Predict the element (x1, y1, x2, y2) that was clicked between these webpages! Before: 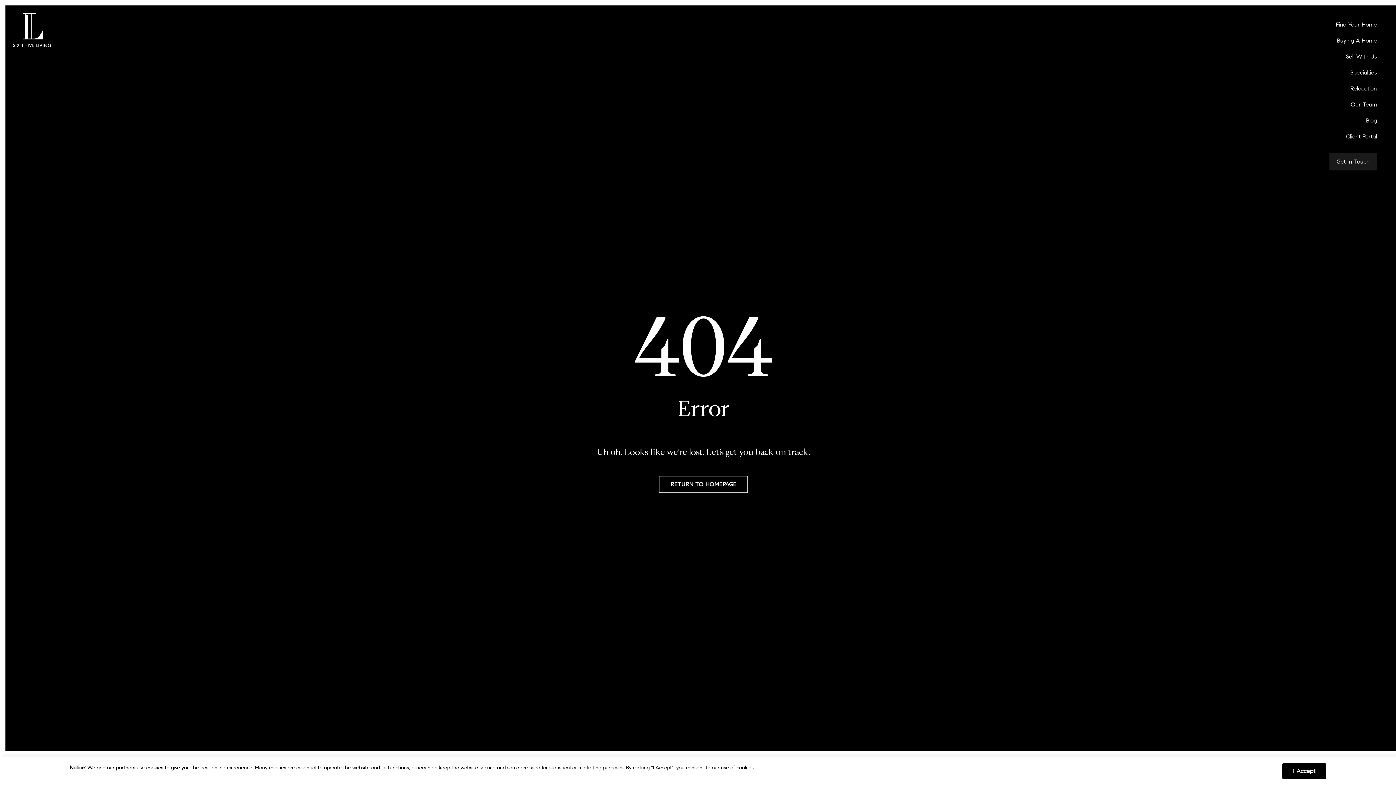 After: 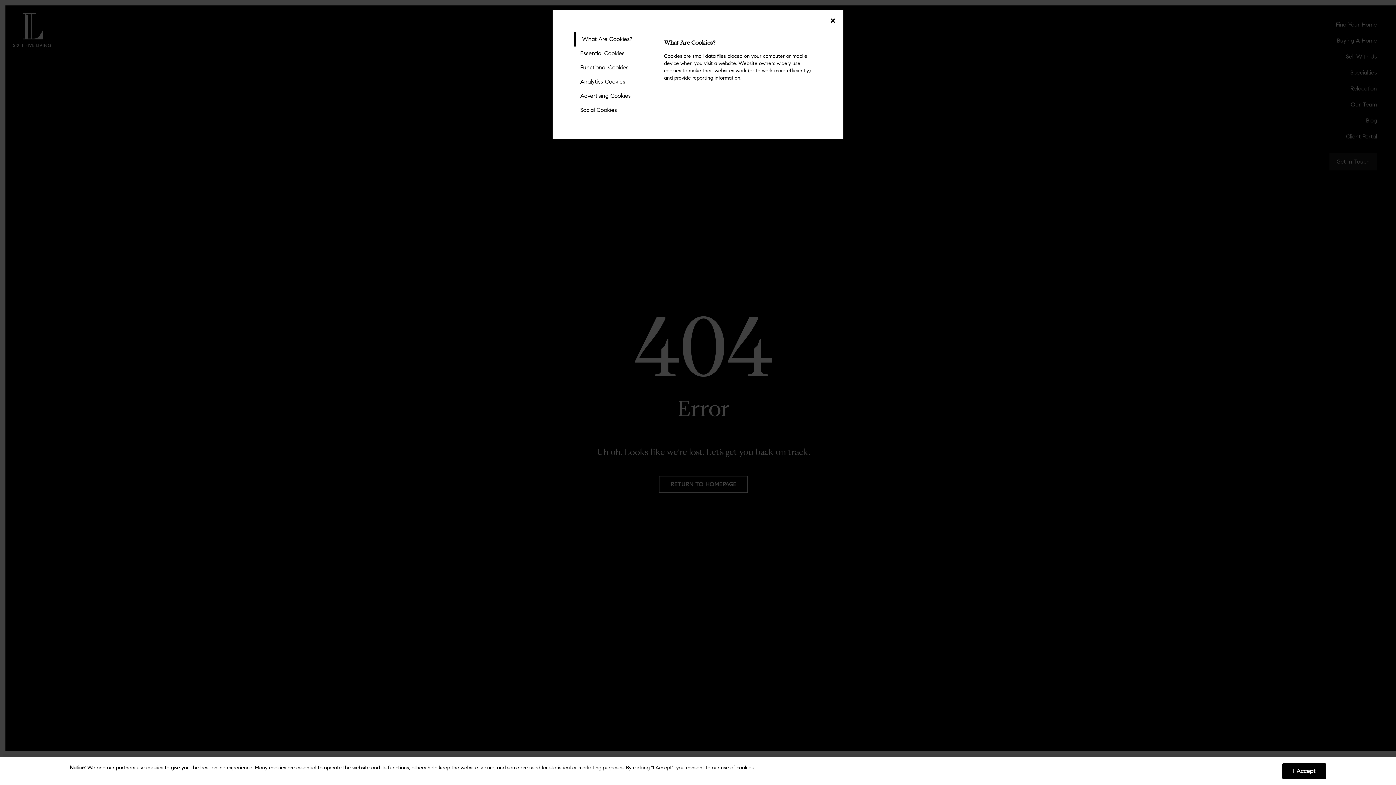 Action: label: cookies bbox: (146, 764, 163, 771)